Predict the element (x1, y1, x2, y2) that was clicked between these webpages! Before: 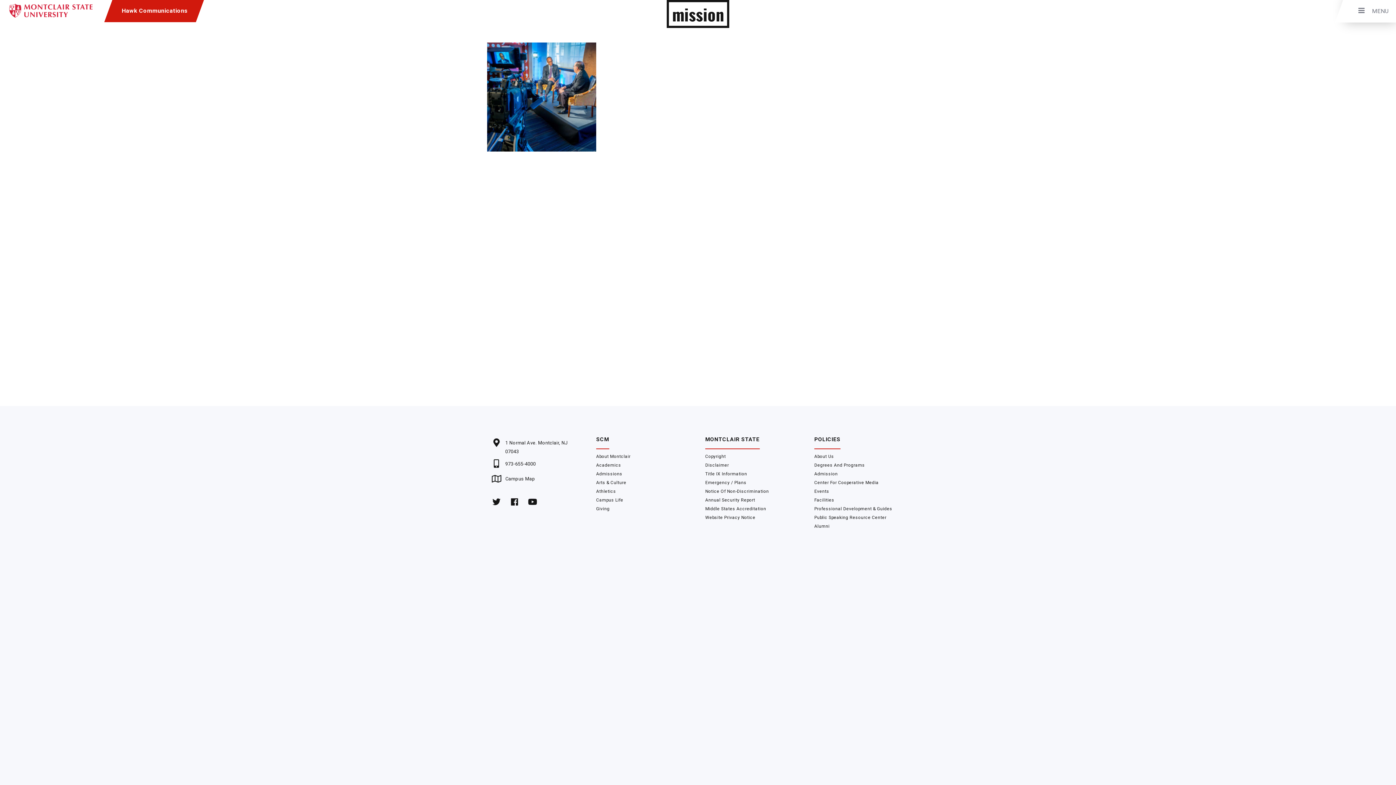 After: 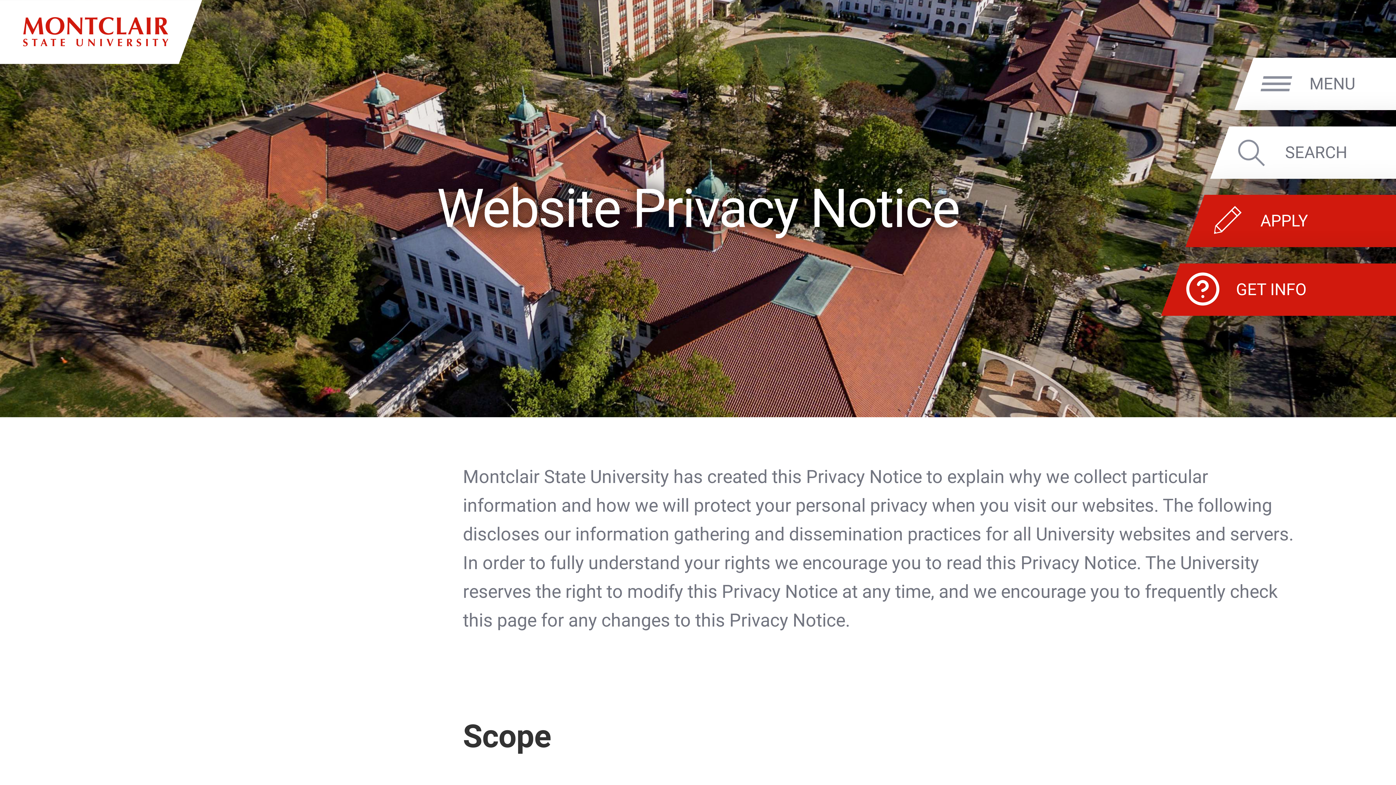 Action: label: Website Privacy Notice bbox: (705, 515, 755, 520)